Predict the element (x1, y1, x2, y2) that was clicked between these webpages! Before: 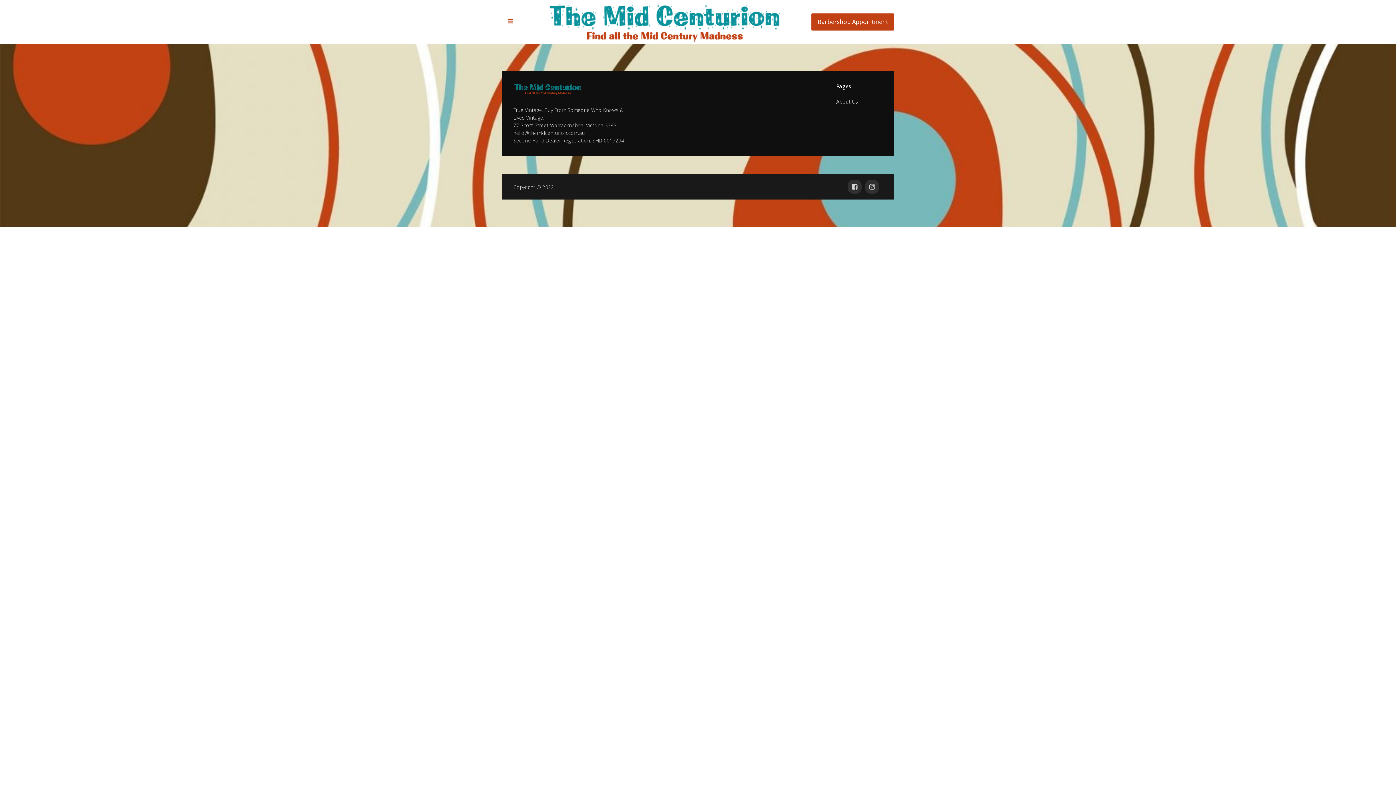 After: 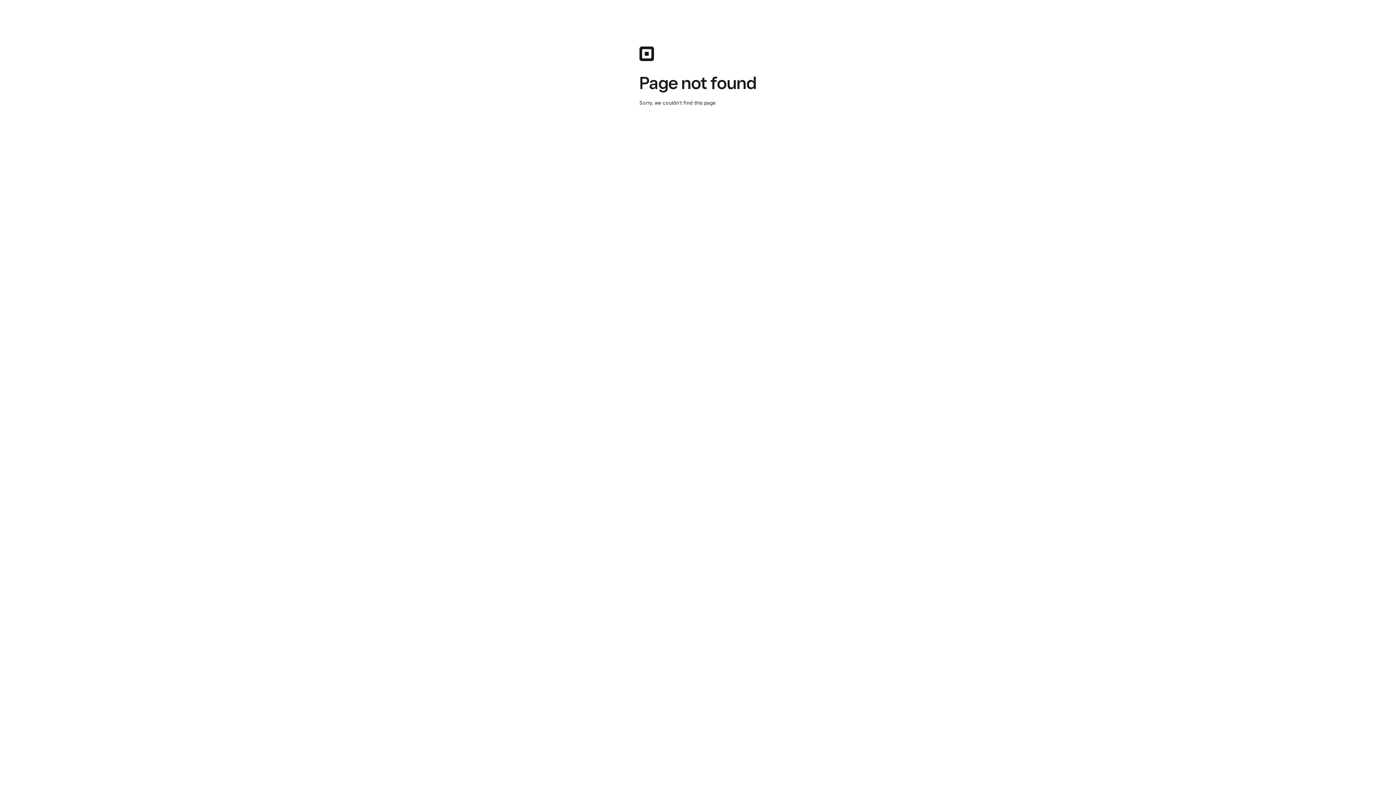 Action: label: Barbershop Appointment bbox: (811, 13, 894, 30)